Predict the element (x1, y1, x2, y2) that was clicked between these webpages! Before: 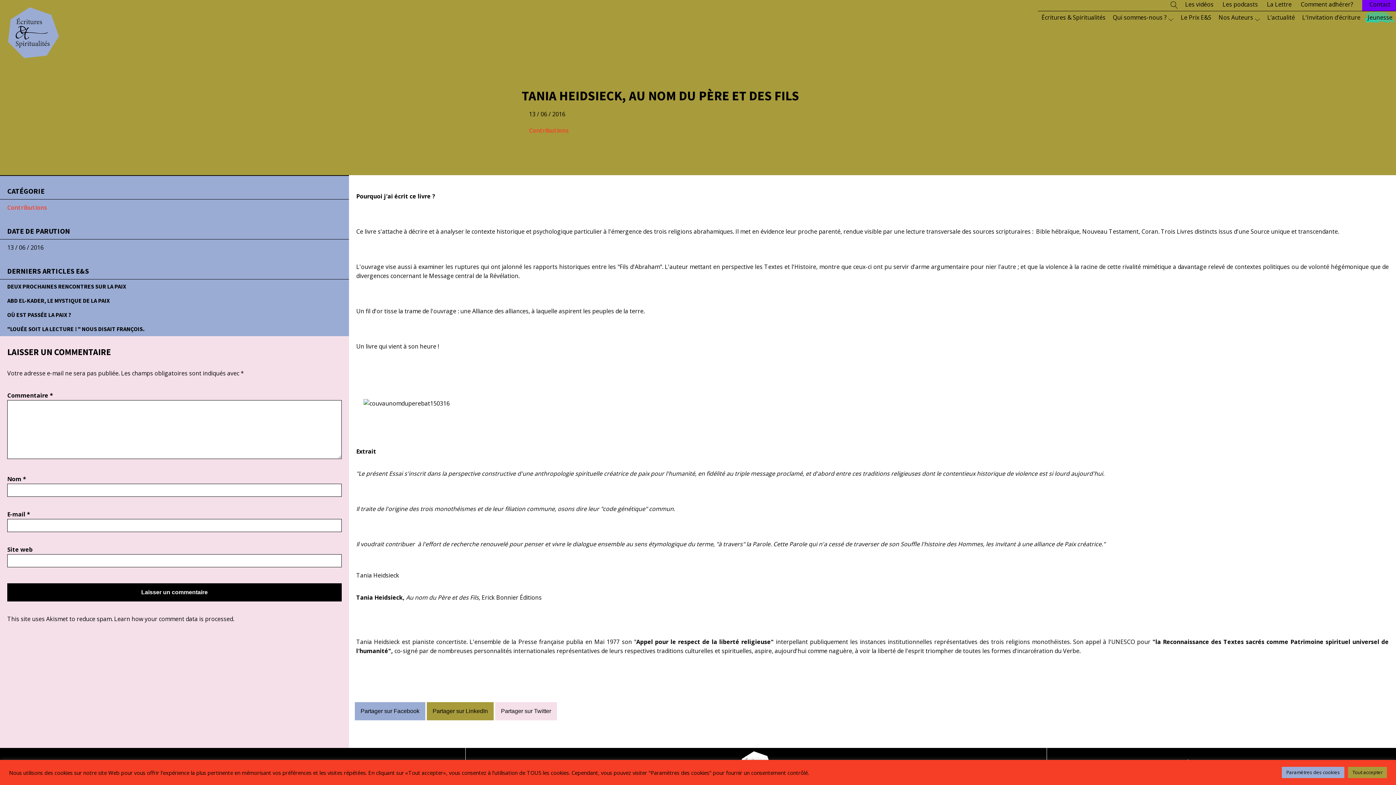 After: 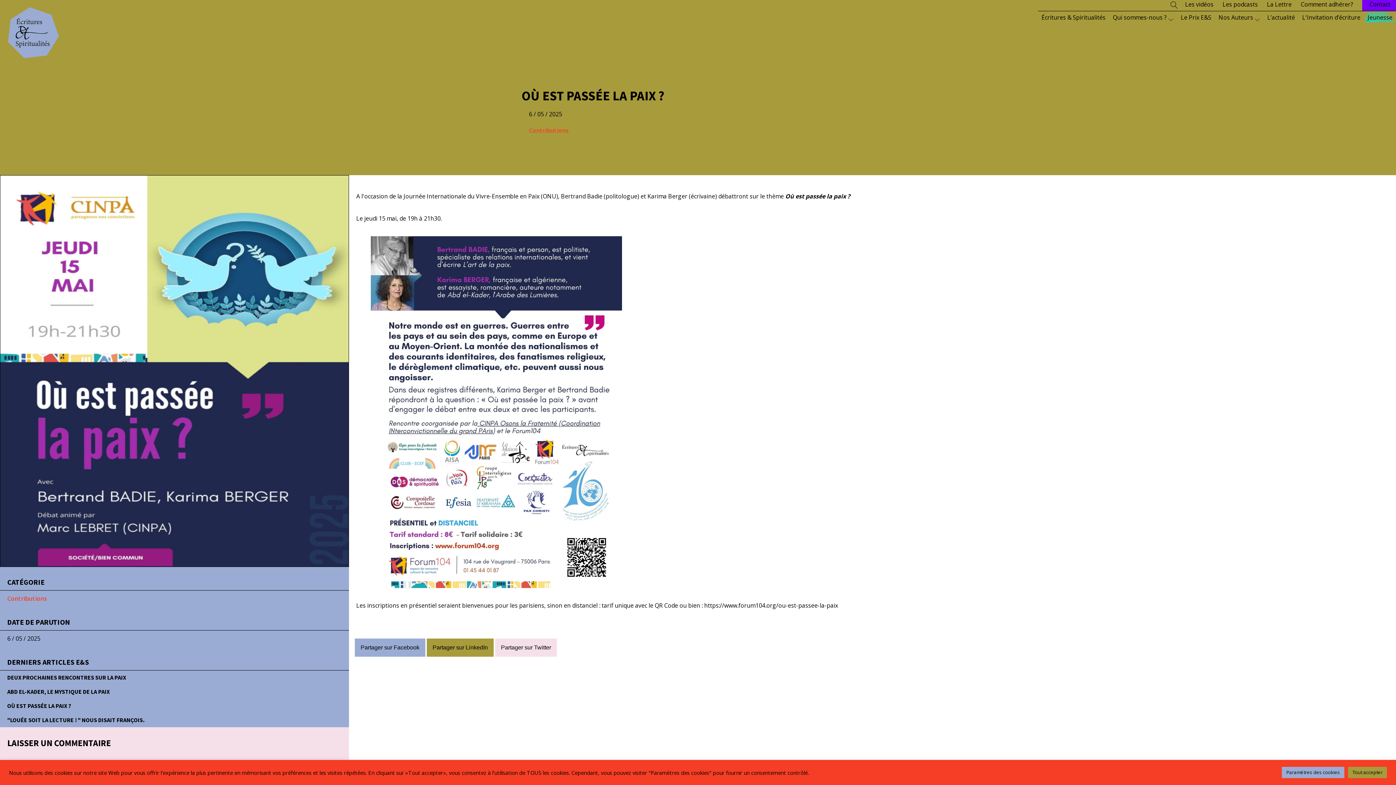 Action: bbox: (7, 311, 71, 318) label: OÙ EST PASSÉE LA PAIX ?